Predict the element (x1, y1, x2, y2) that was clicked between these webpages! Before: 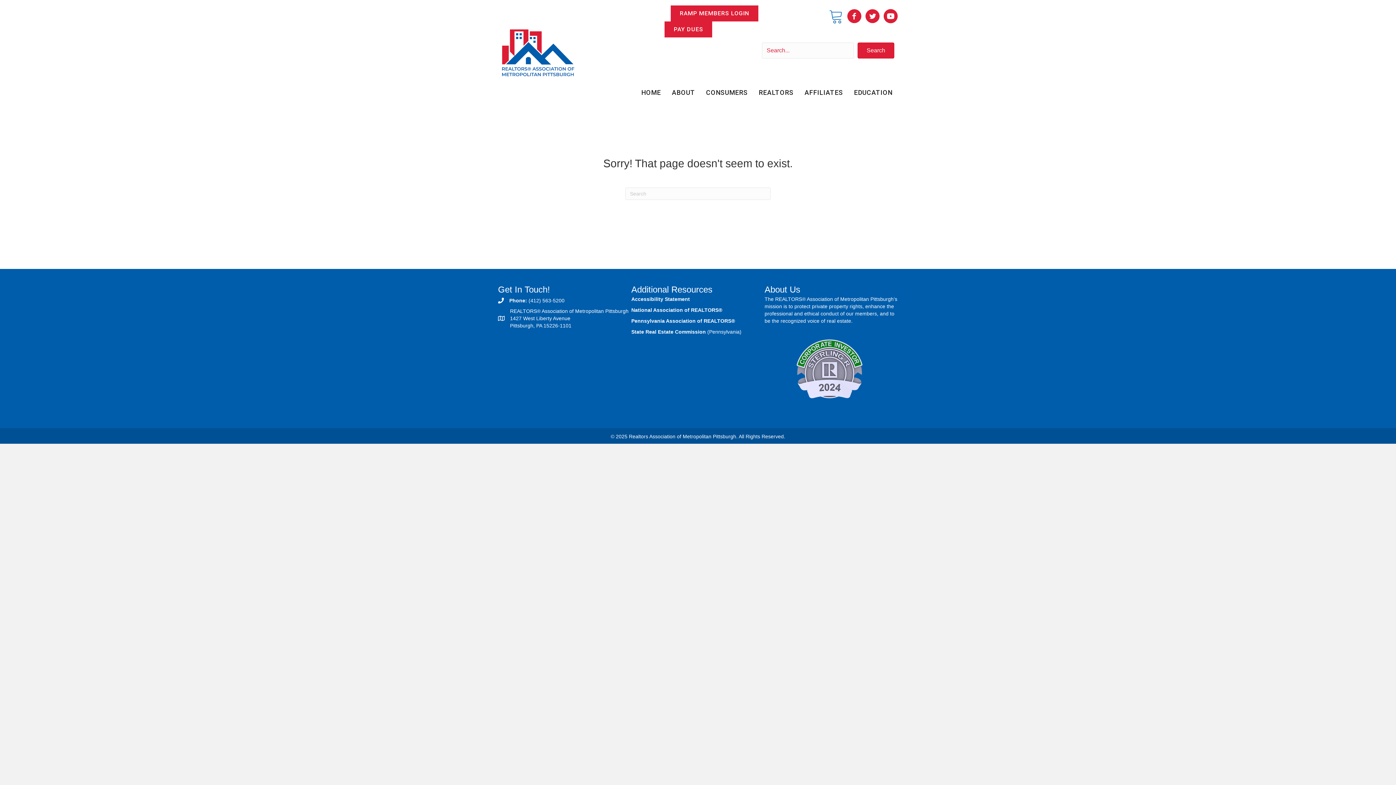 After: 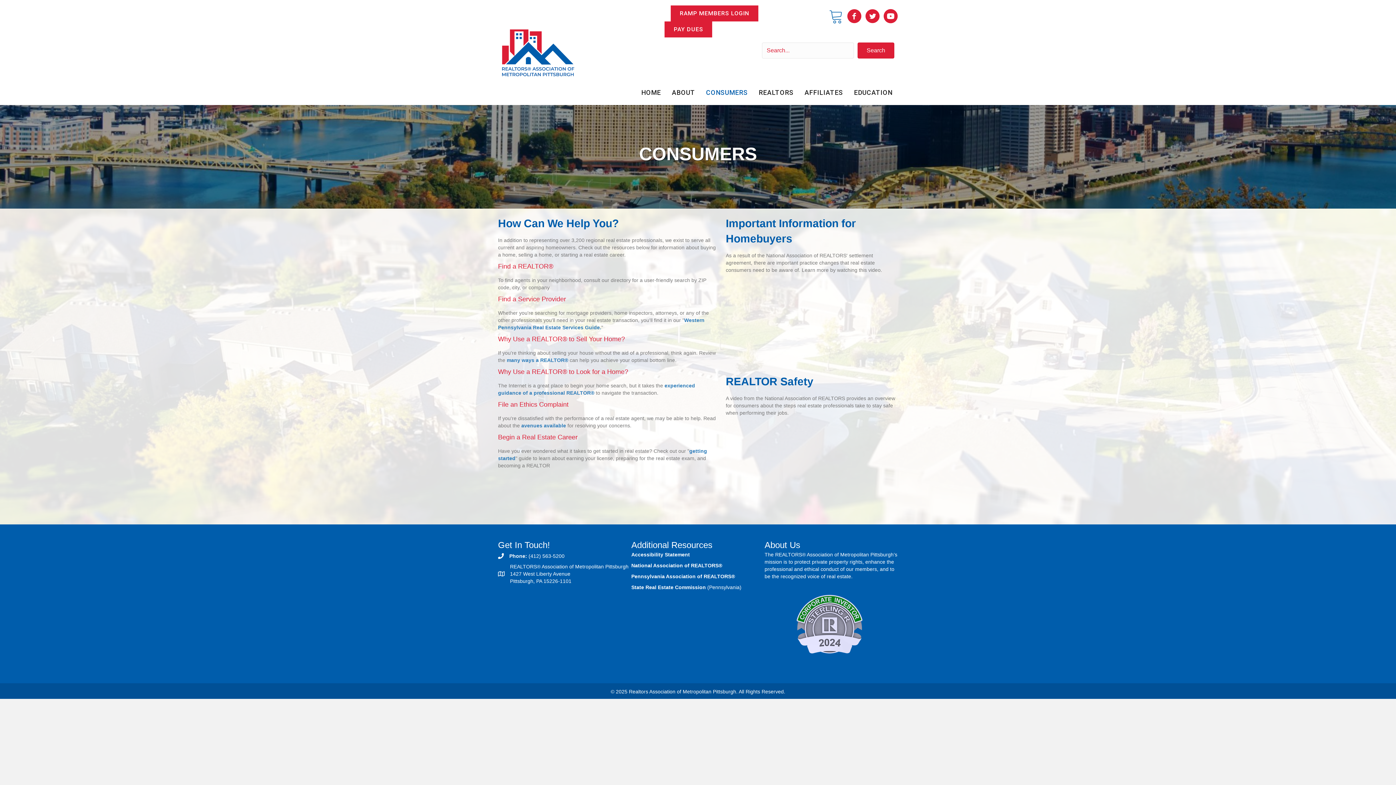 Action: bbox: (702, 85, 751, 99) label: CONSUMERS